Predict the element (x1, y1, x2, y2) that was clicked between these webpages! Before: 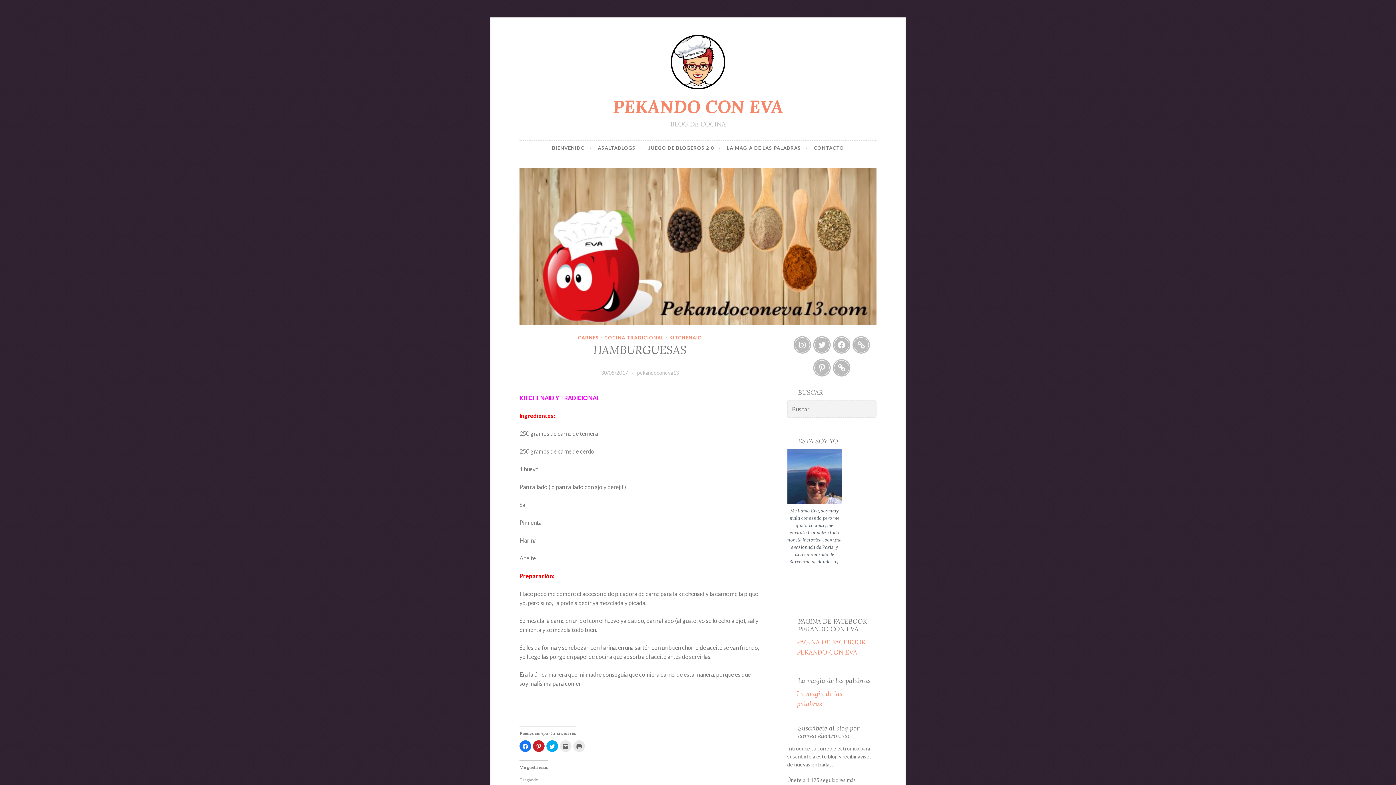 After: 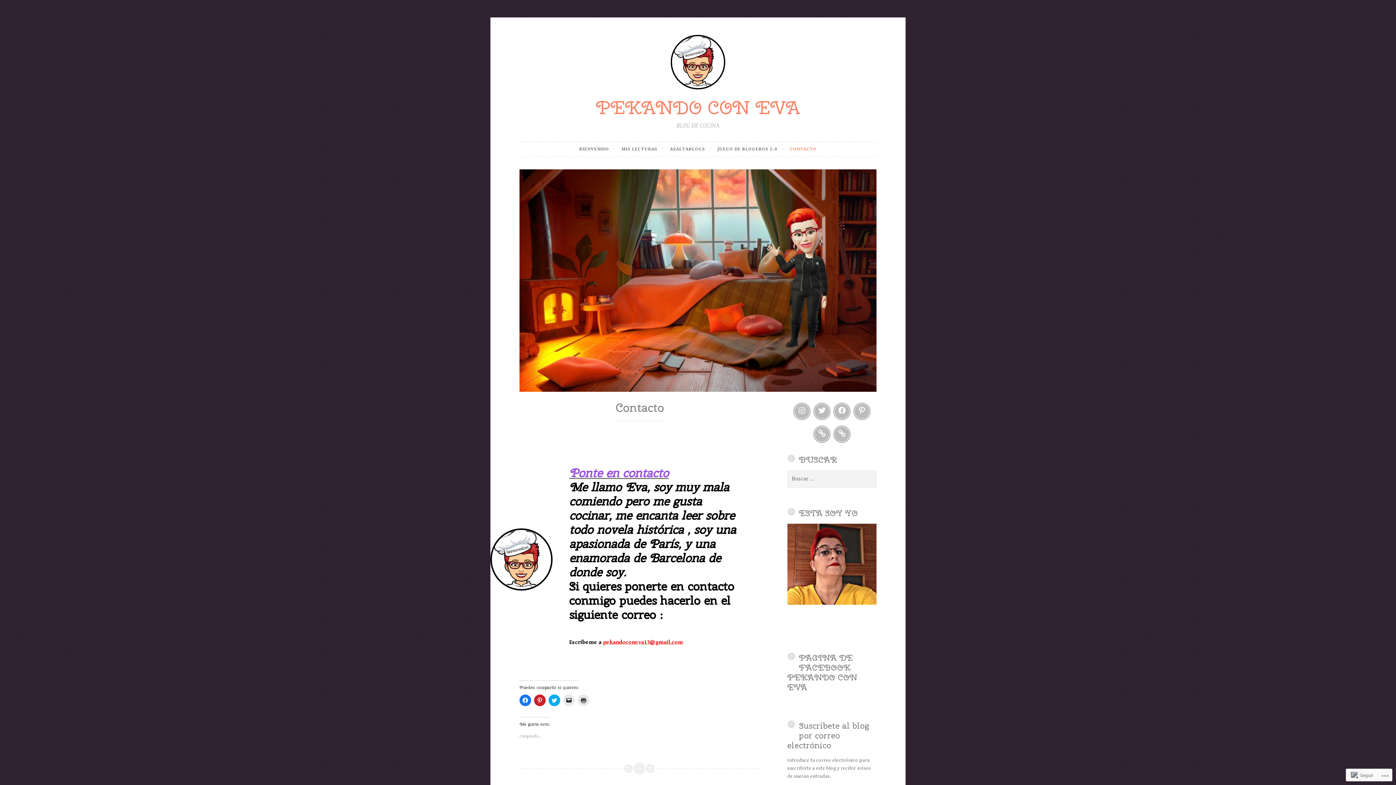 Action: label: Contacto bbox: (833, 359, 850, 376)